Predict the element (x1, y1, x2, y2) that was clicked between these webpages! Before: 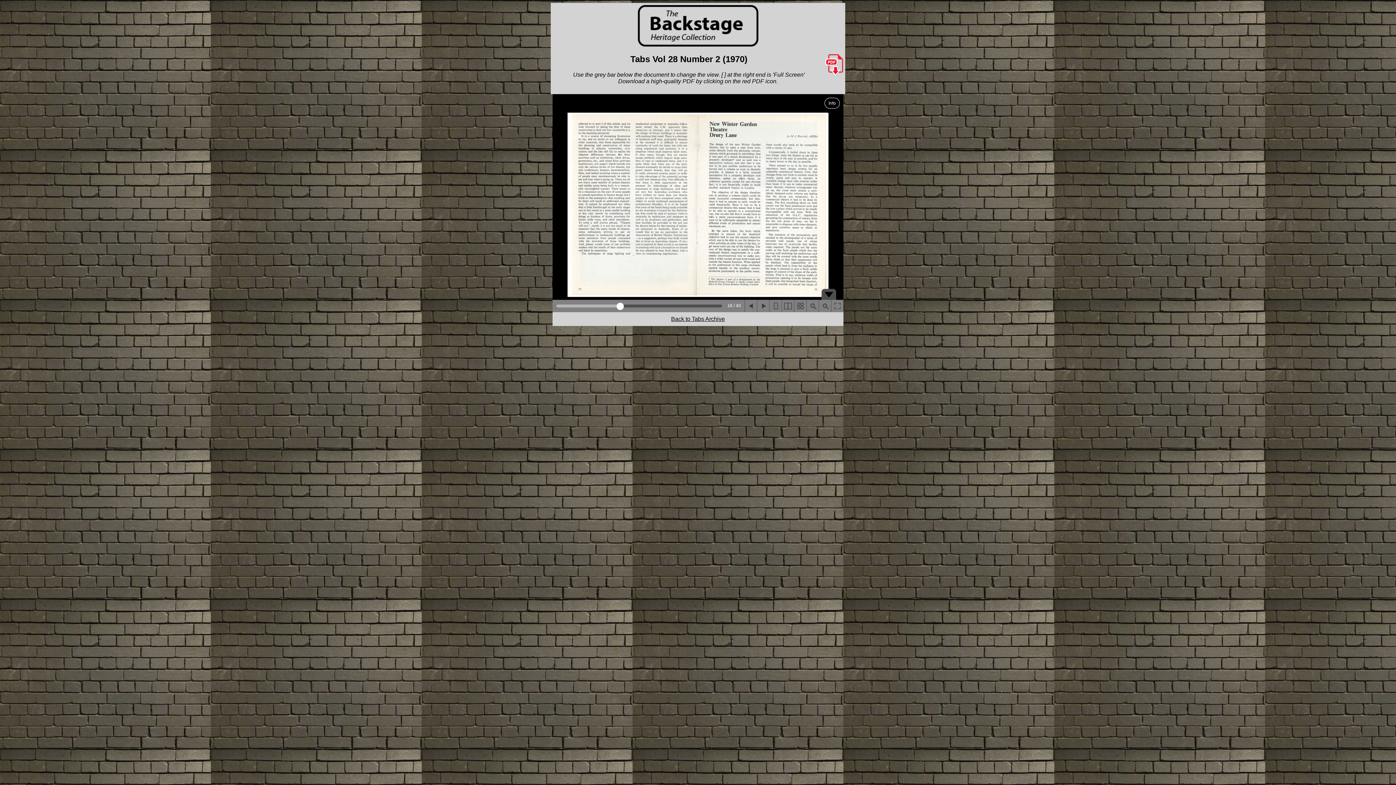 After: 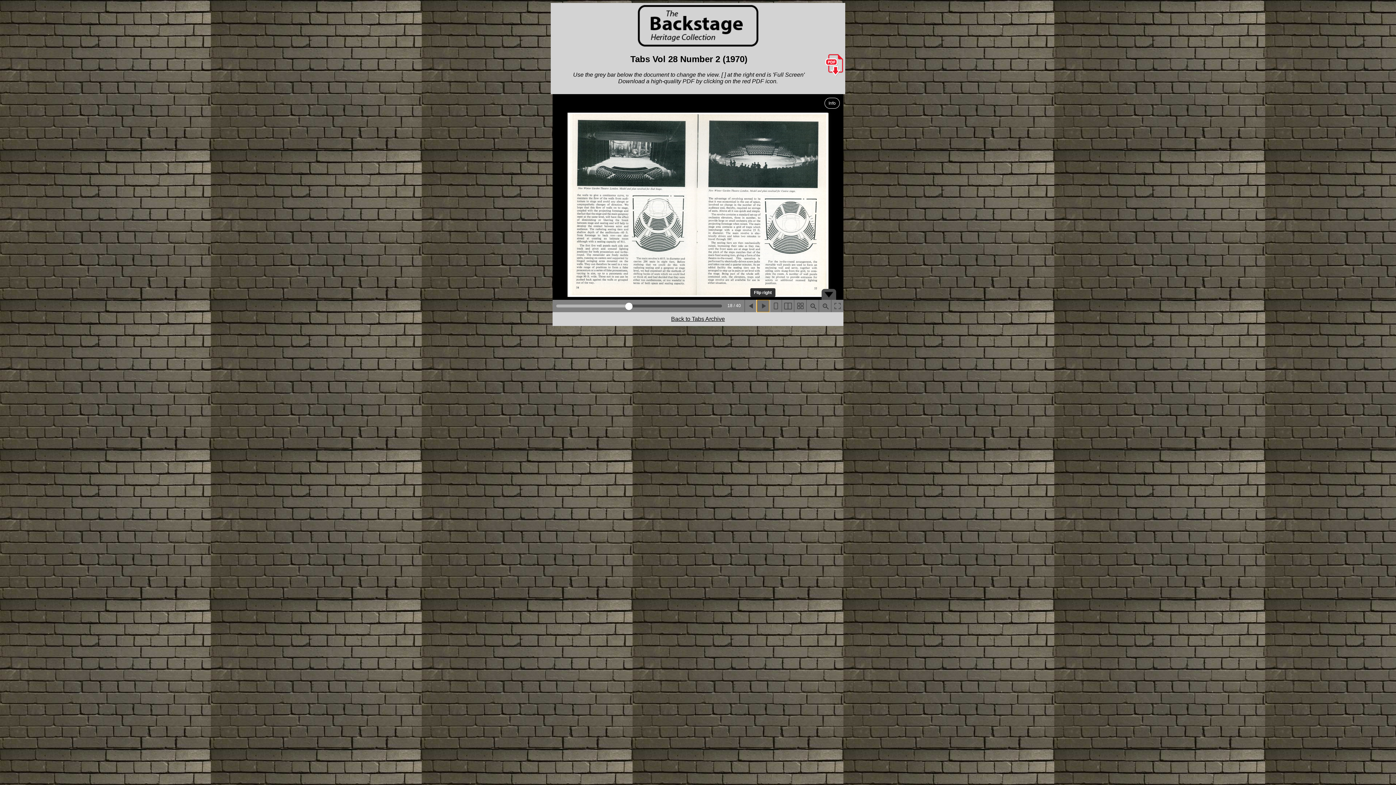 Action: bbox: (757, 299, 769, 312)